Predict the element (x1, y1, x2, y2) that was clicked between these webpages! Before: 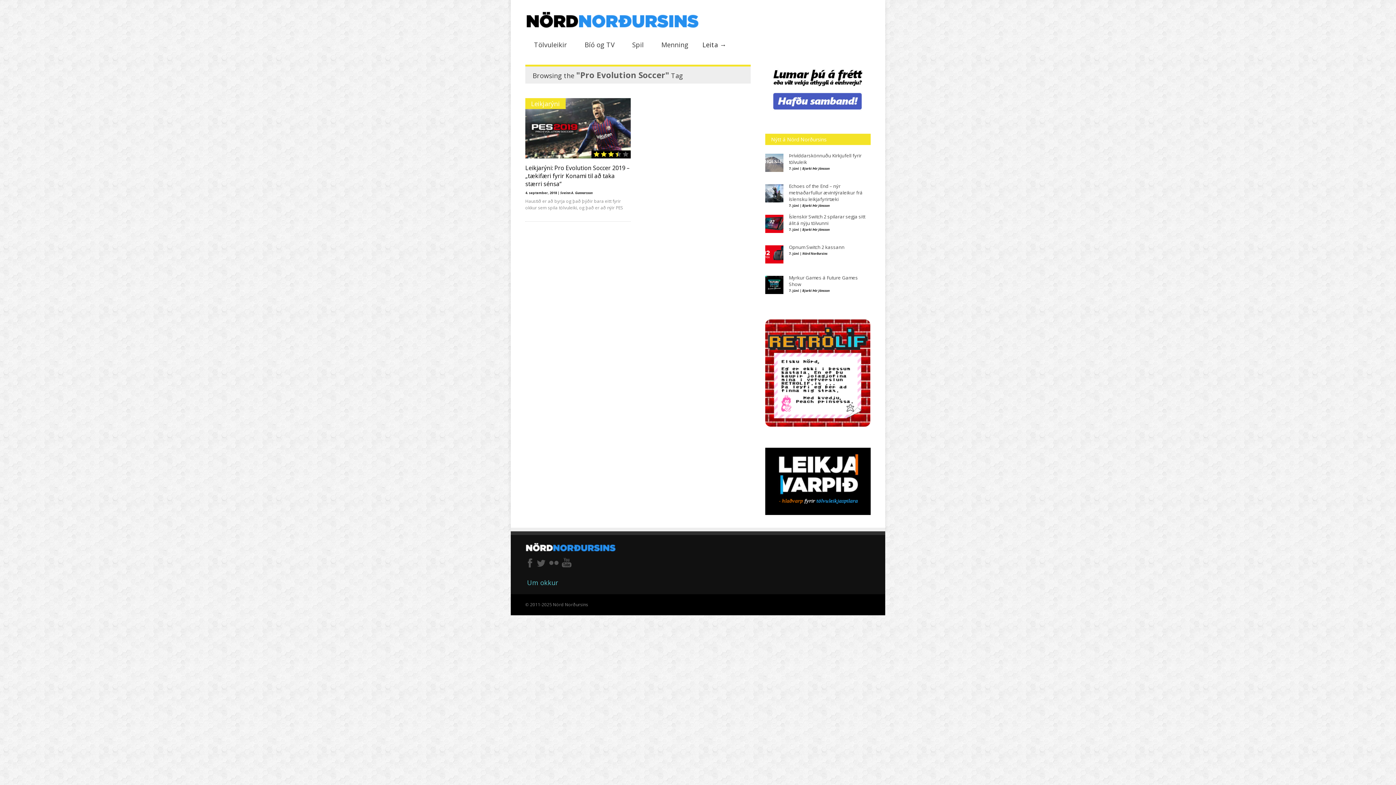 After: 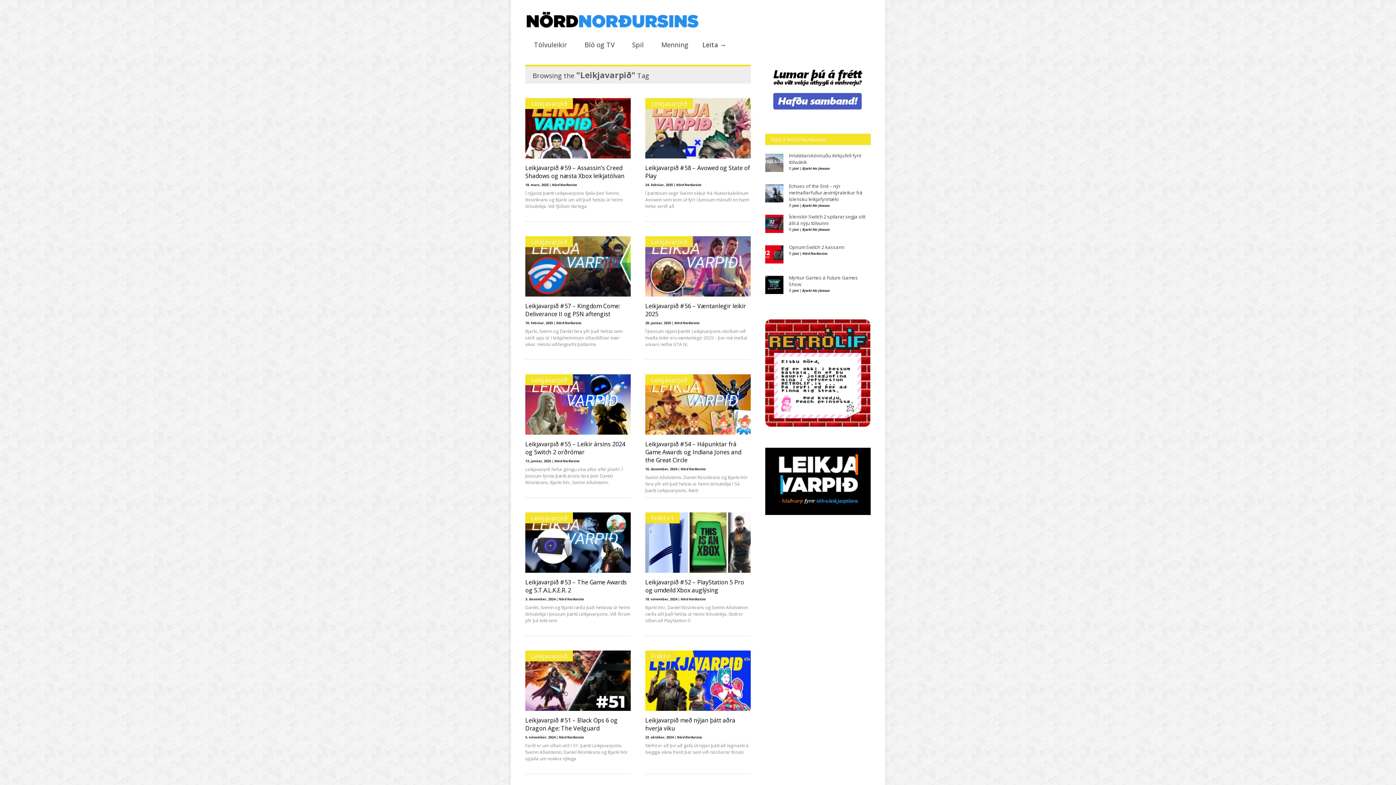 Action: label: 

 bbox: (765, 510, 870, 516)